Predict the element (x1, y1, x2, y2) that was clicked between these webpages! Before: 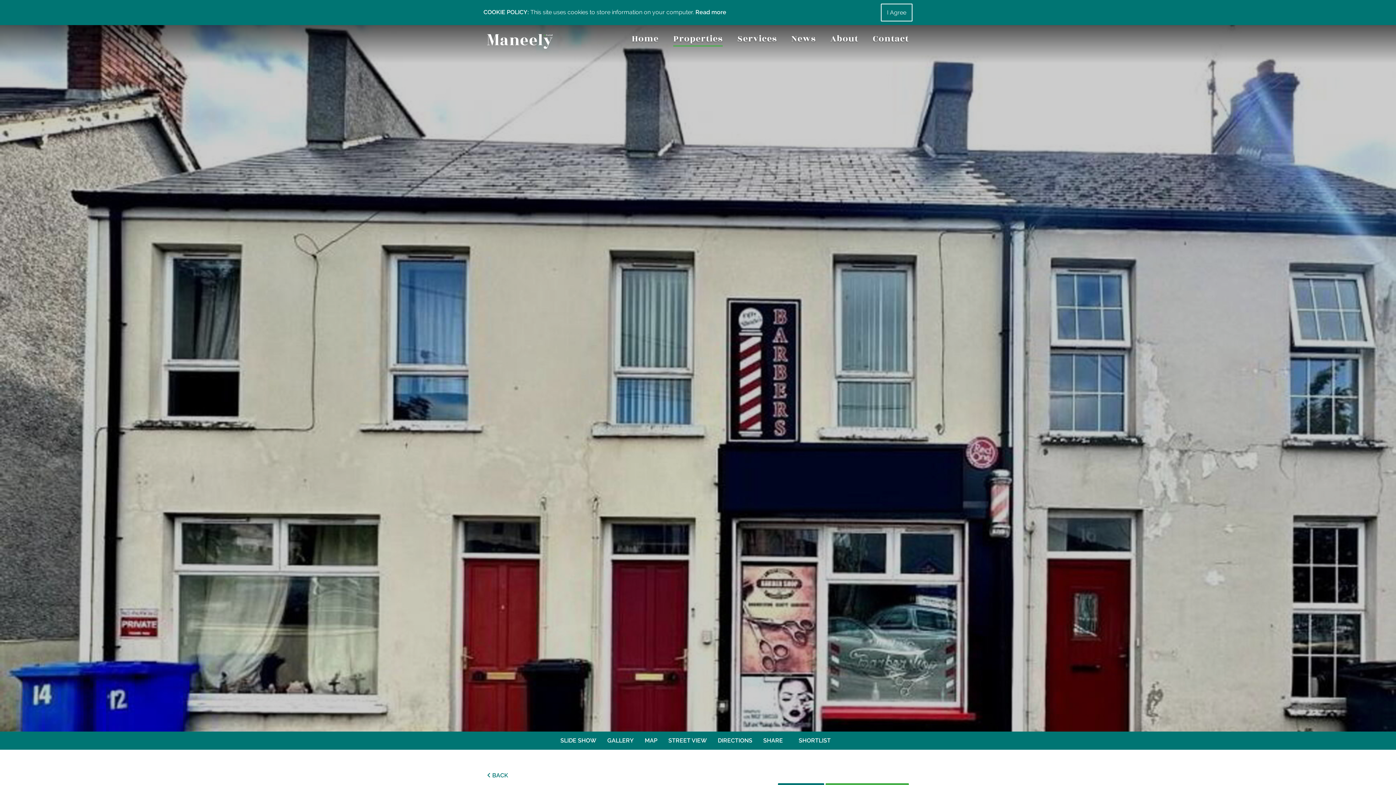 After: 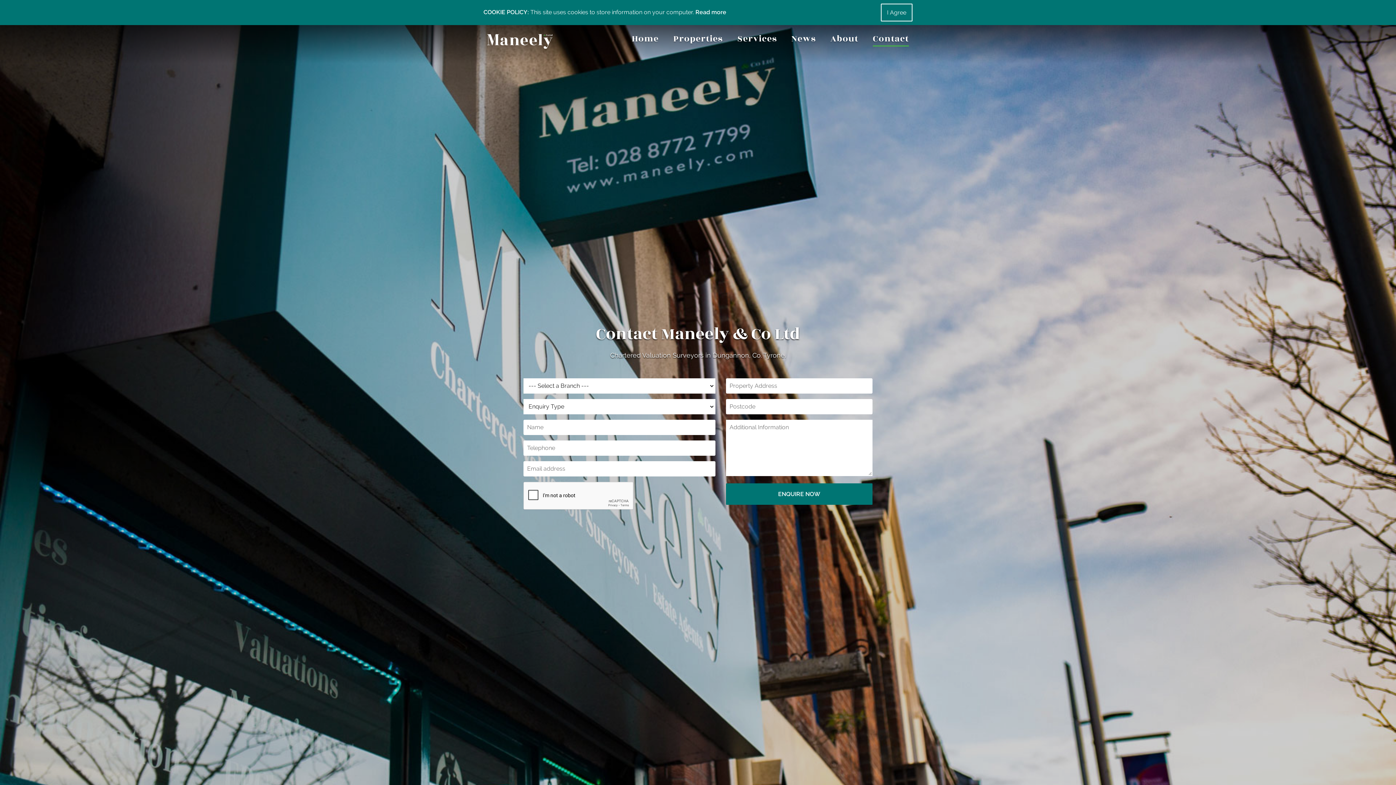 Action: bbox: (873, 32, 909, 45) label: Contact